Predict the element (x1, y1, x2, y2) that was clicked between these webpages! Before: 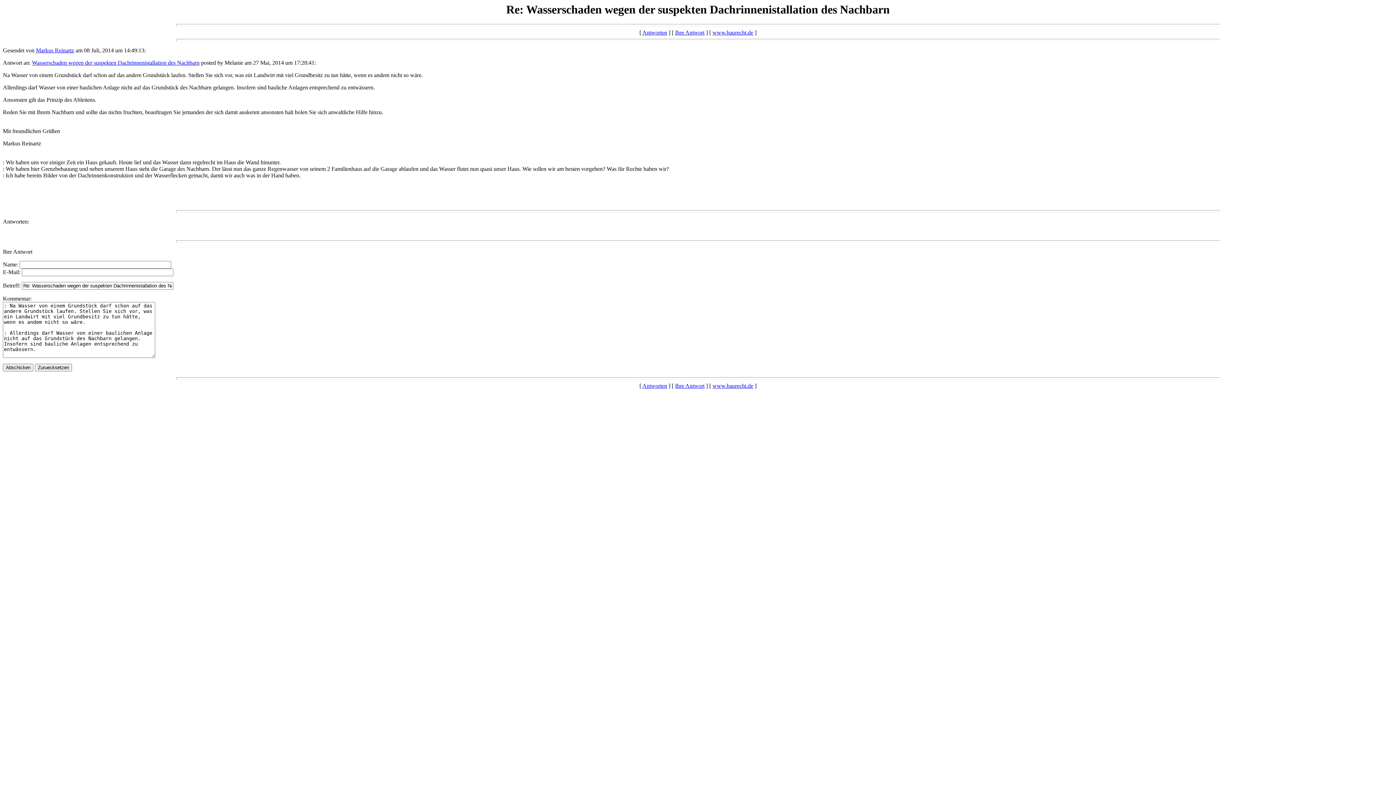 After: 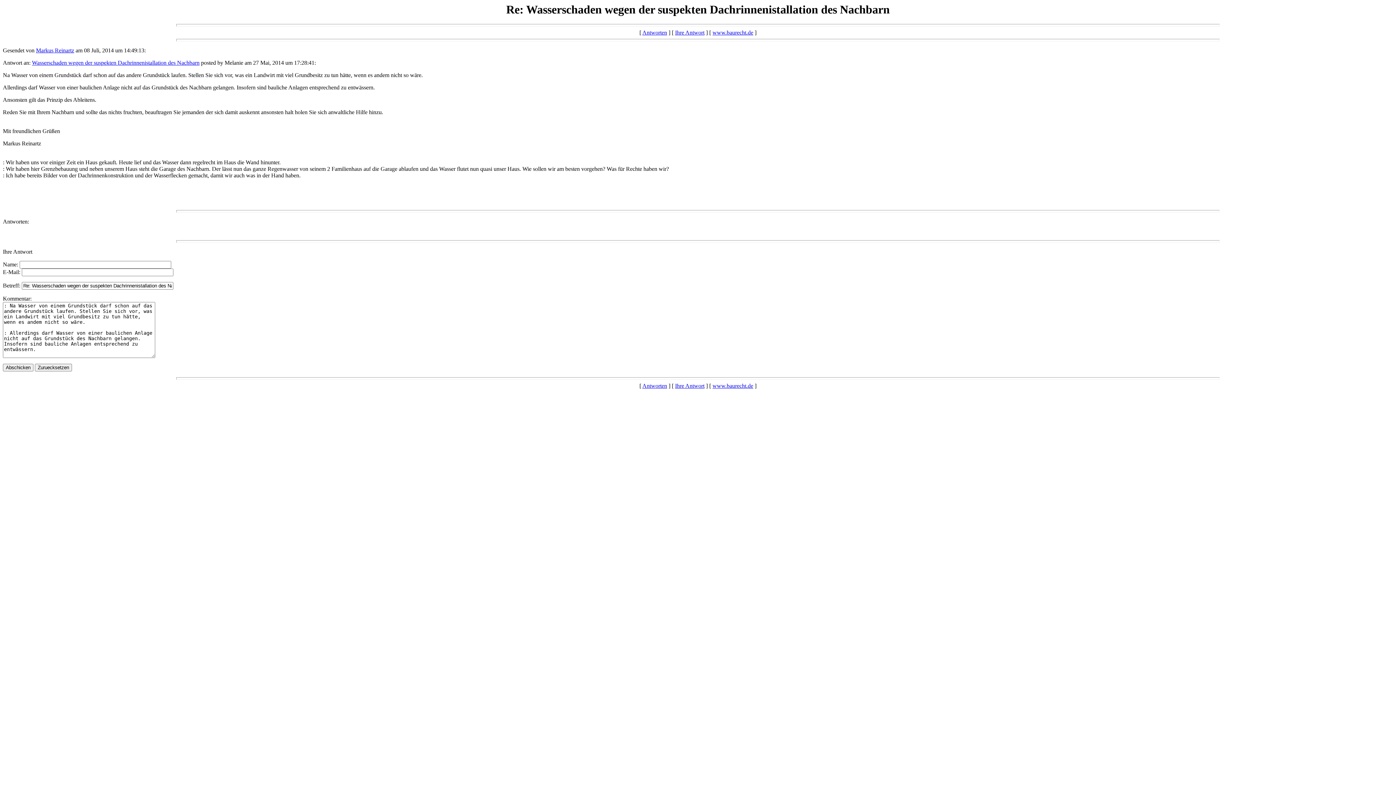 Action: bbox: (675, 383, 704, 389) label: Ihre Antwort